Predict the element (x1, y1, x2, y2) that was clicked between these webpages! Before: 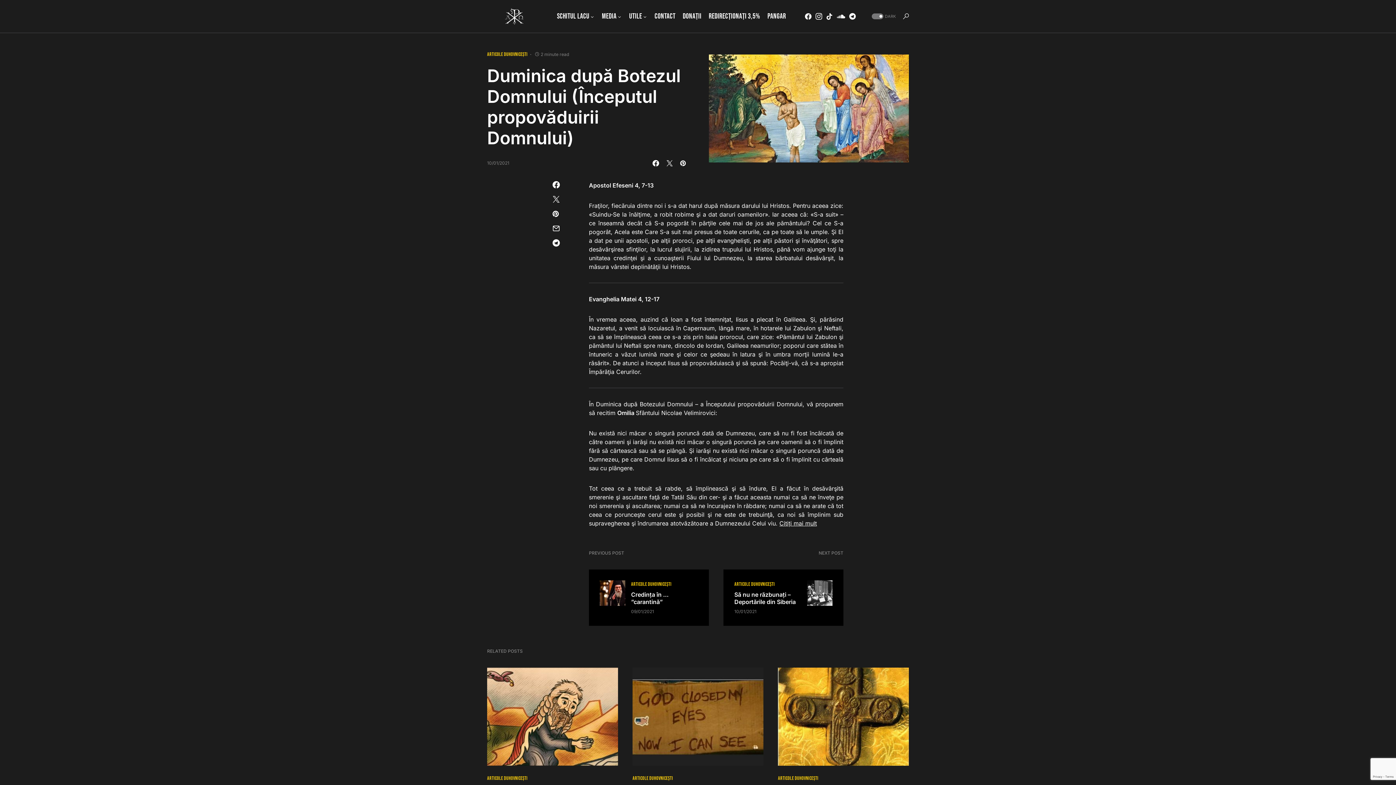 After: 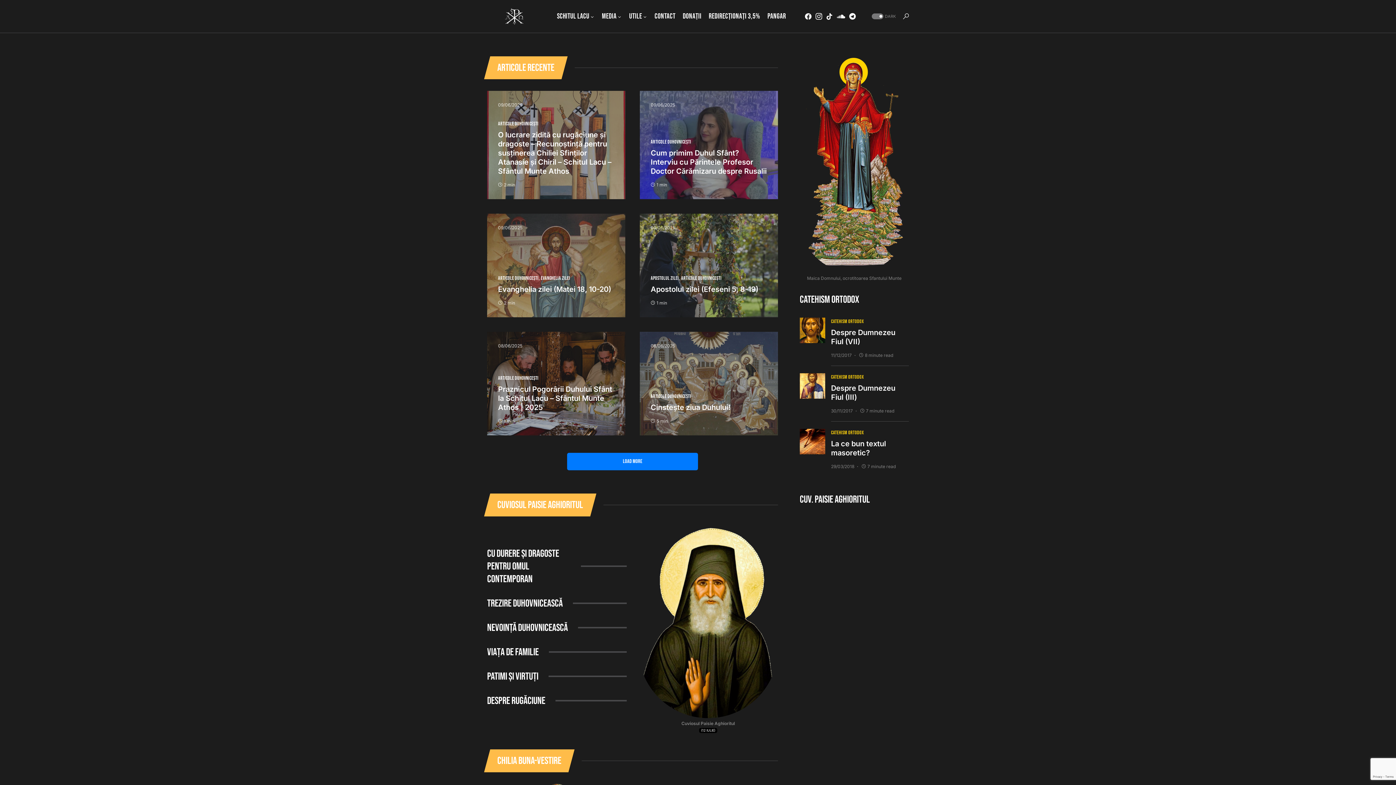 Action: bbox: (487, 3, 542, 29)